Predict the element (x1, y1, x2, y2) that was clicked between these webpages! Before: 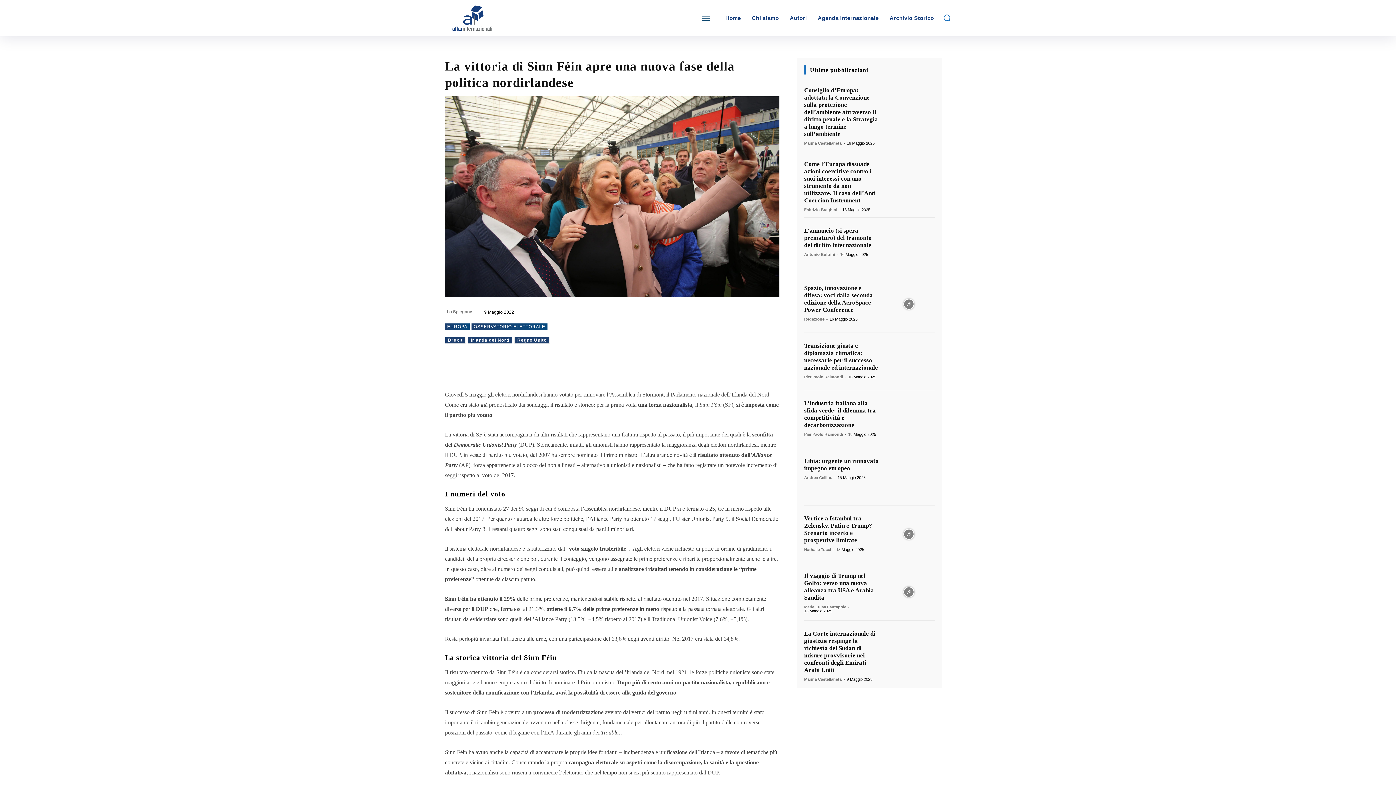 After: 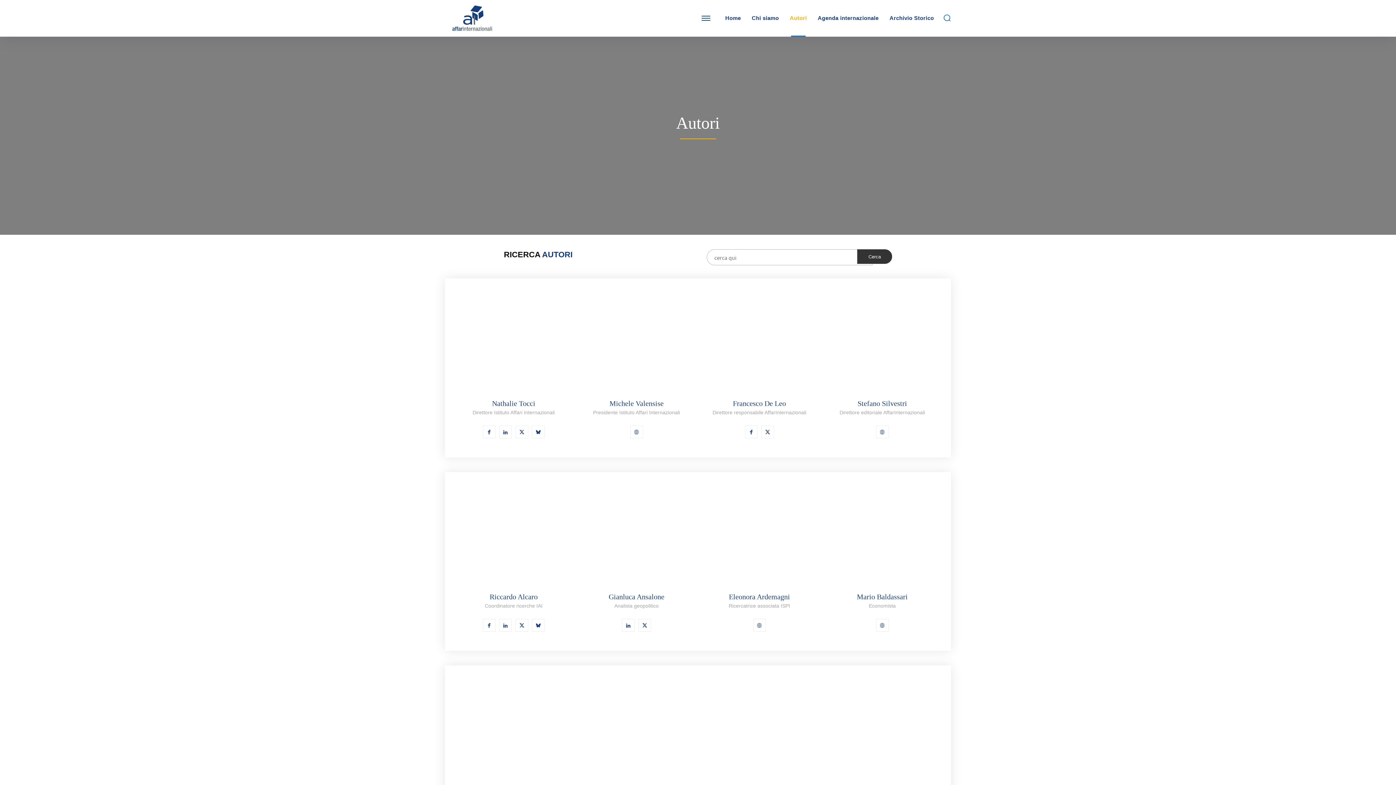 Action: bbox: (786, 0, 810, 36) label: Autori